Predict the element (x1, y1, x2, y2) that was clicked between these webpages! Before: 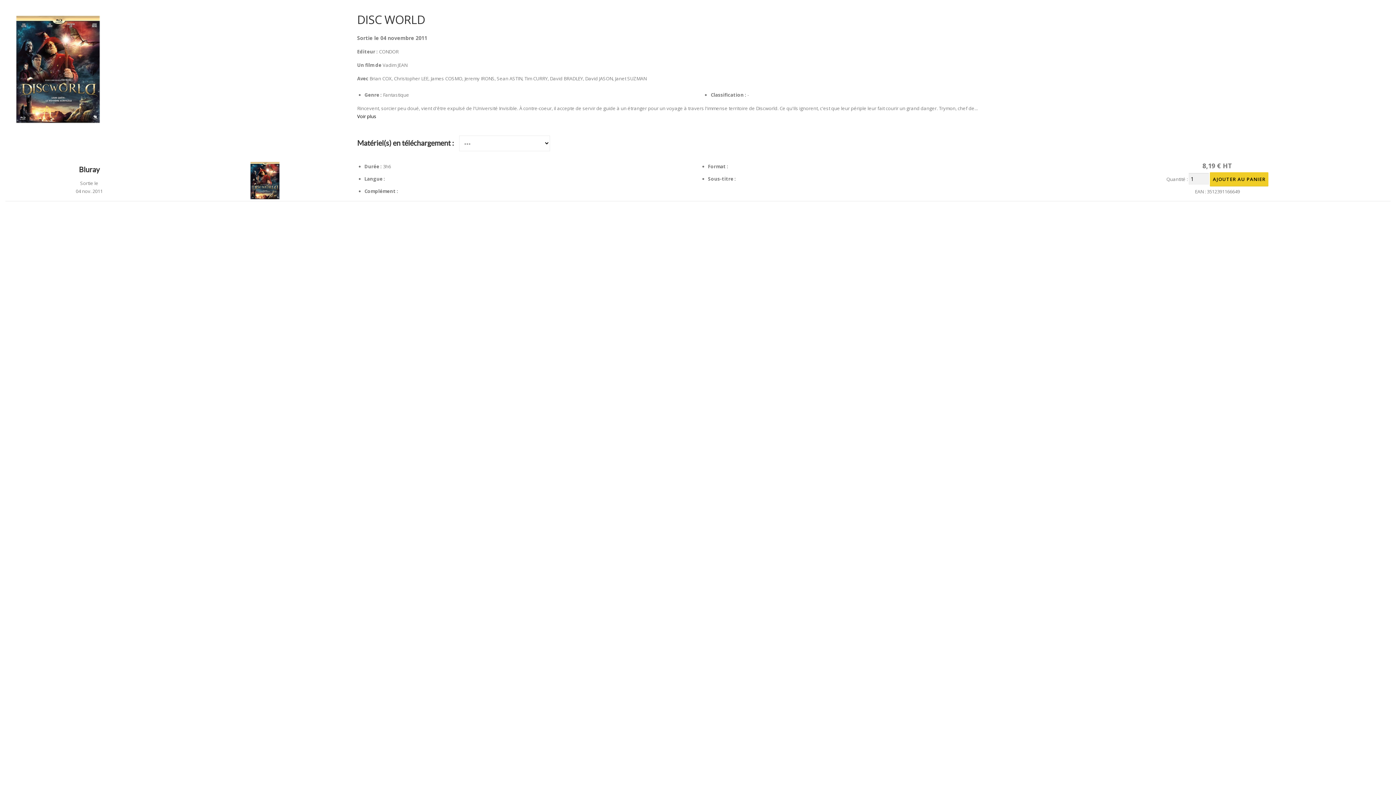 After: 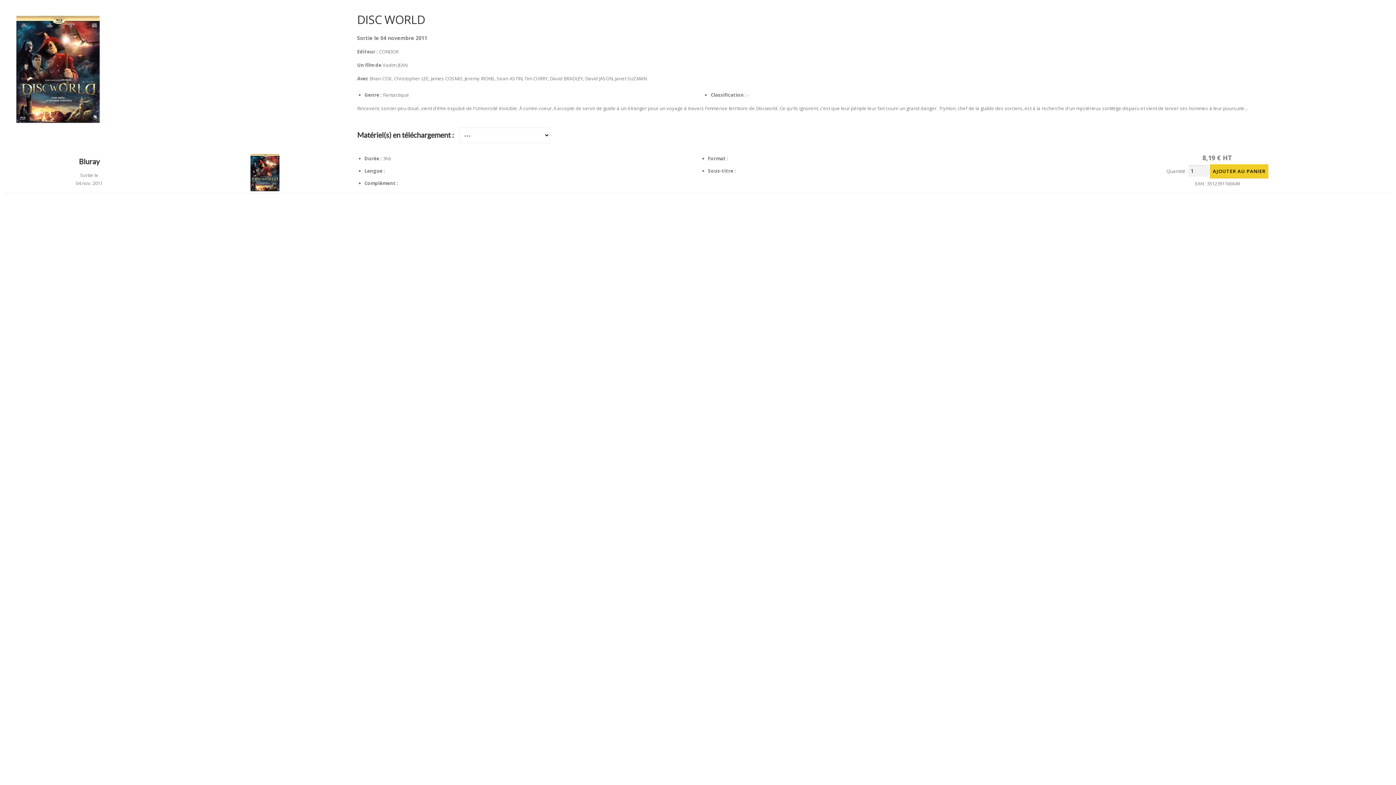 Action: label: Voir plus bbox: (357, 113, 376, 119)